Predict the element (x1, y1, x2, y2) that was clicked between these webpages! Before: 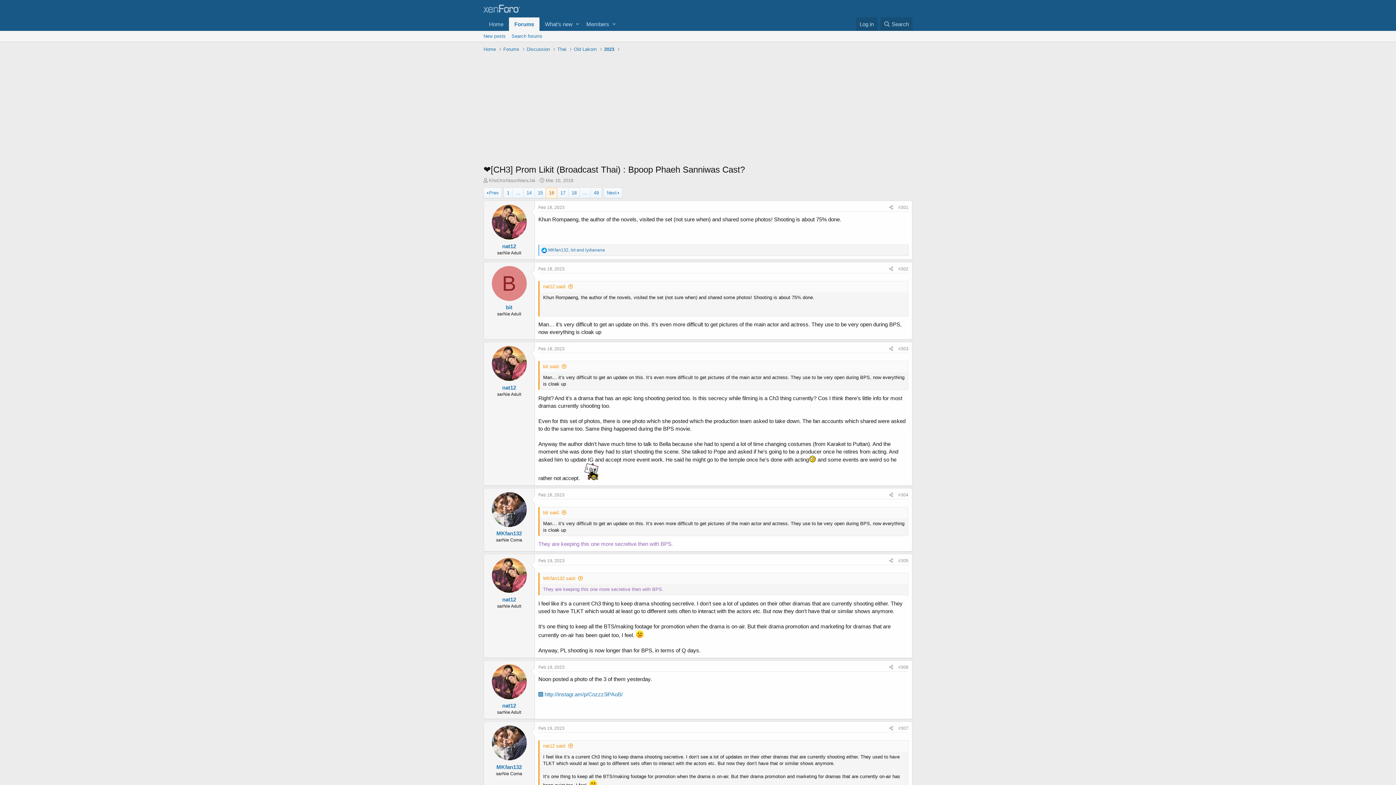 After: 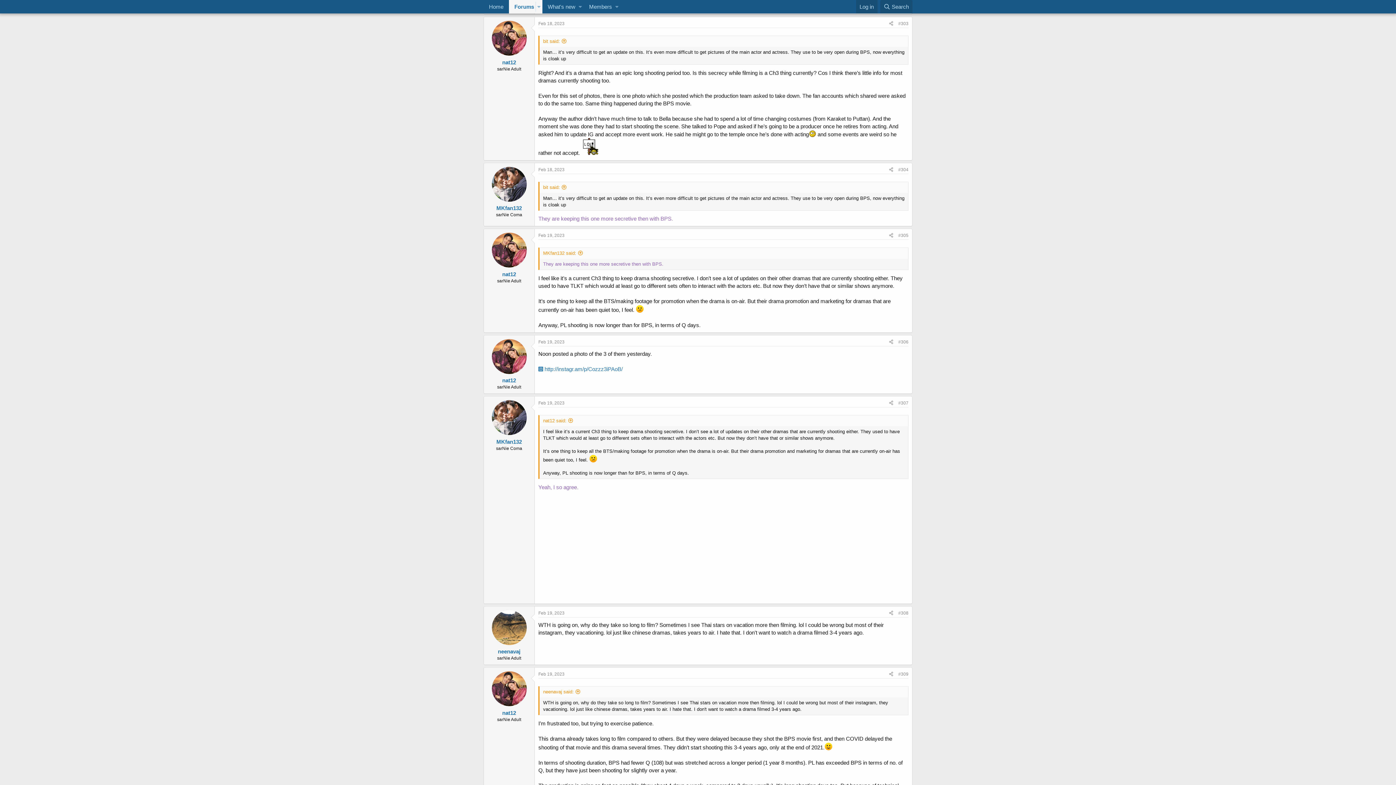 Action: label: #303 bbox: (896, 345, 911, 353)